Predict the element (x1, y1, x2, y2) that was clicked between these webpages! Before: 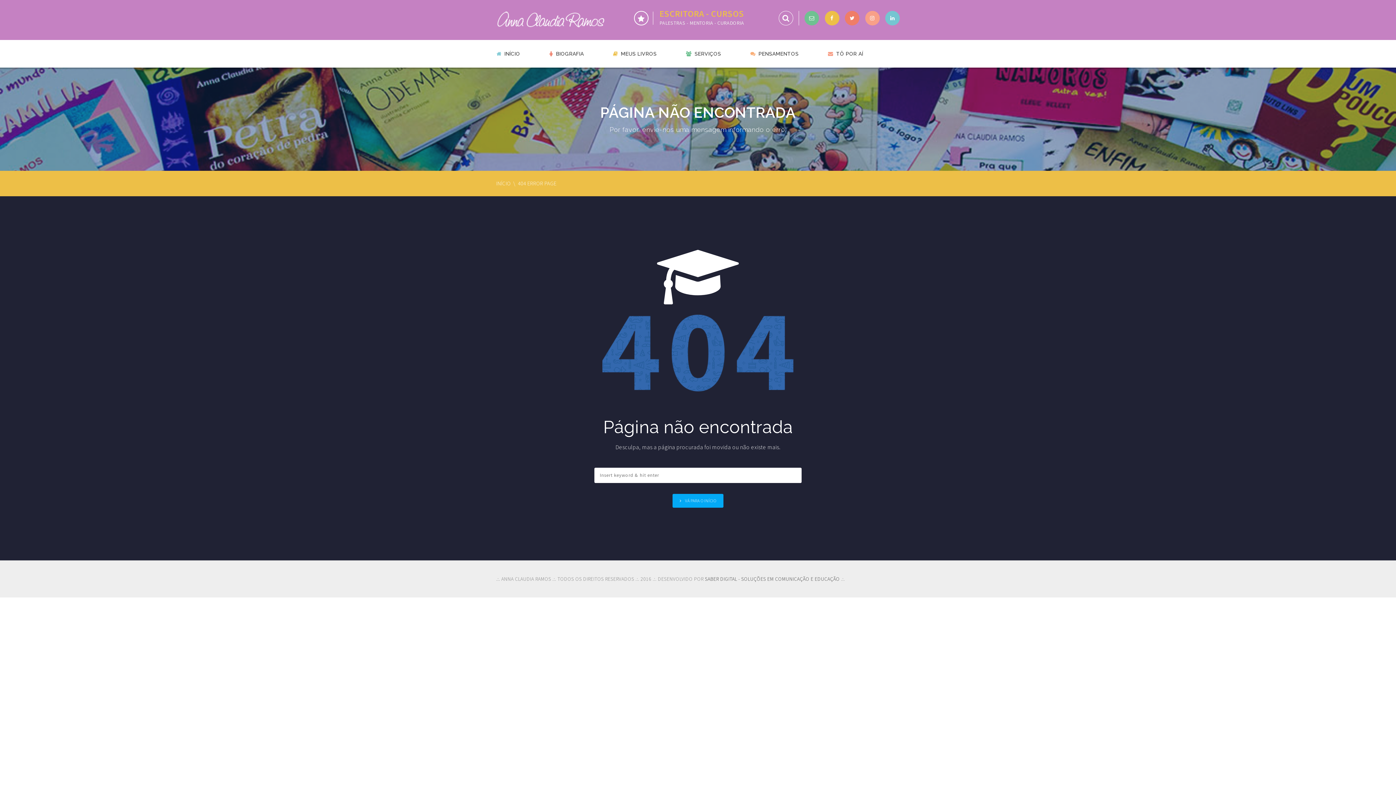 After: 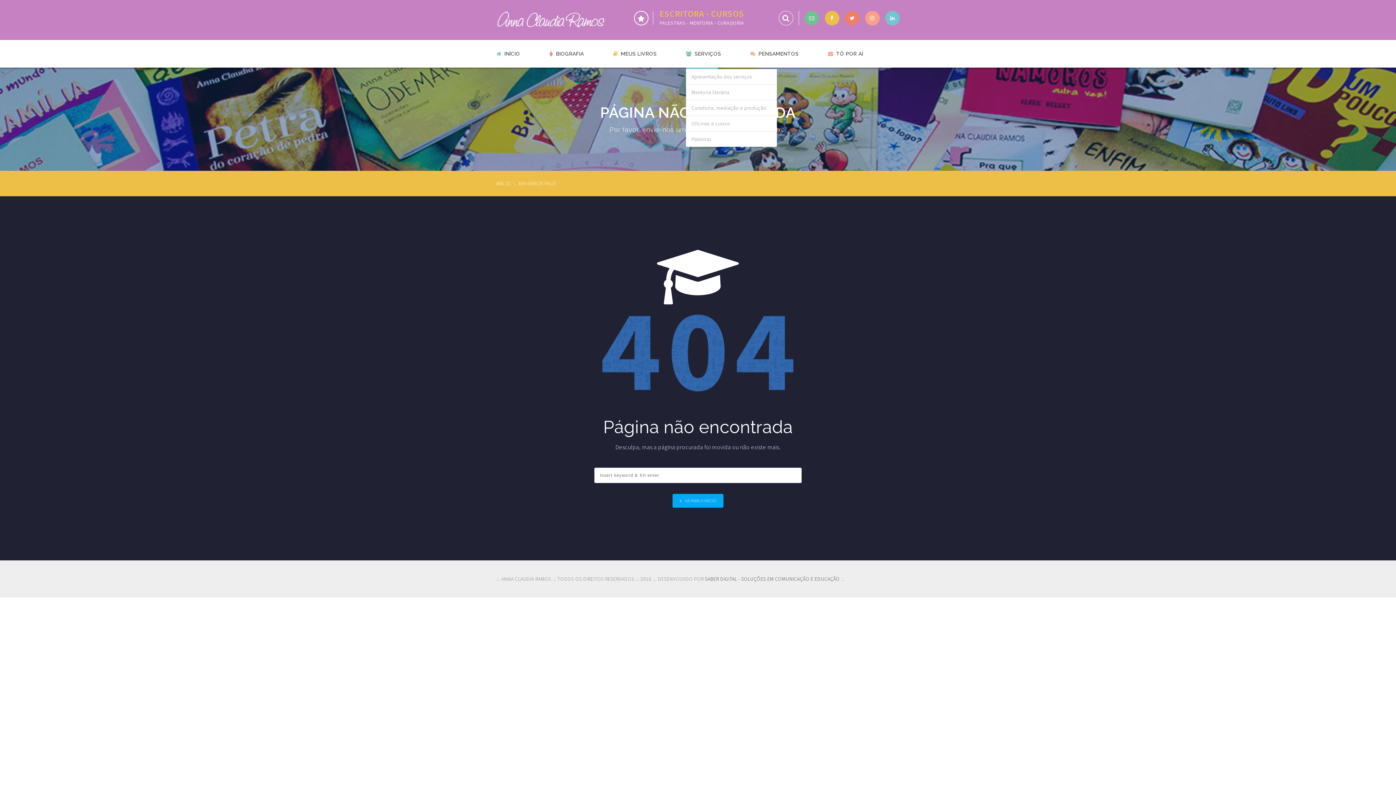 Action: bbox: (686, 40, 721, 67) label: SERVIÇOS